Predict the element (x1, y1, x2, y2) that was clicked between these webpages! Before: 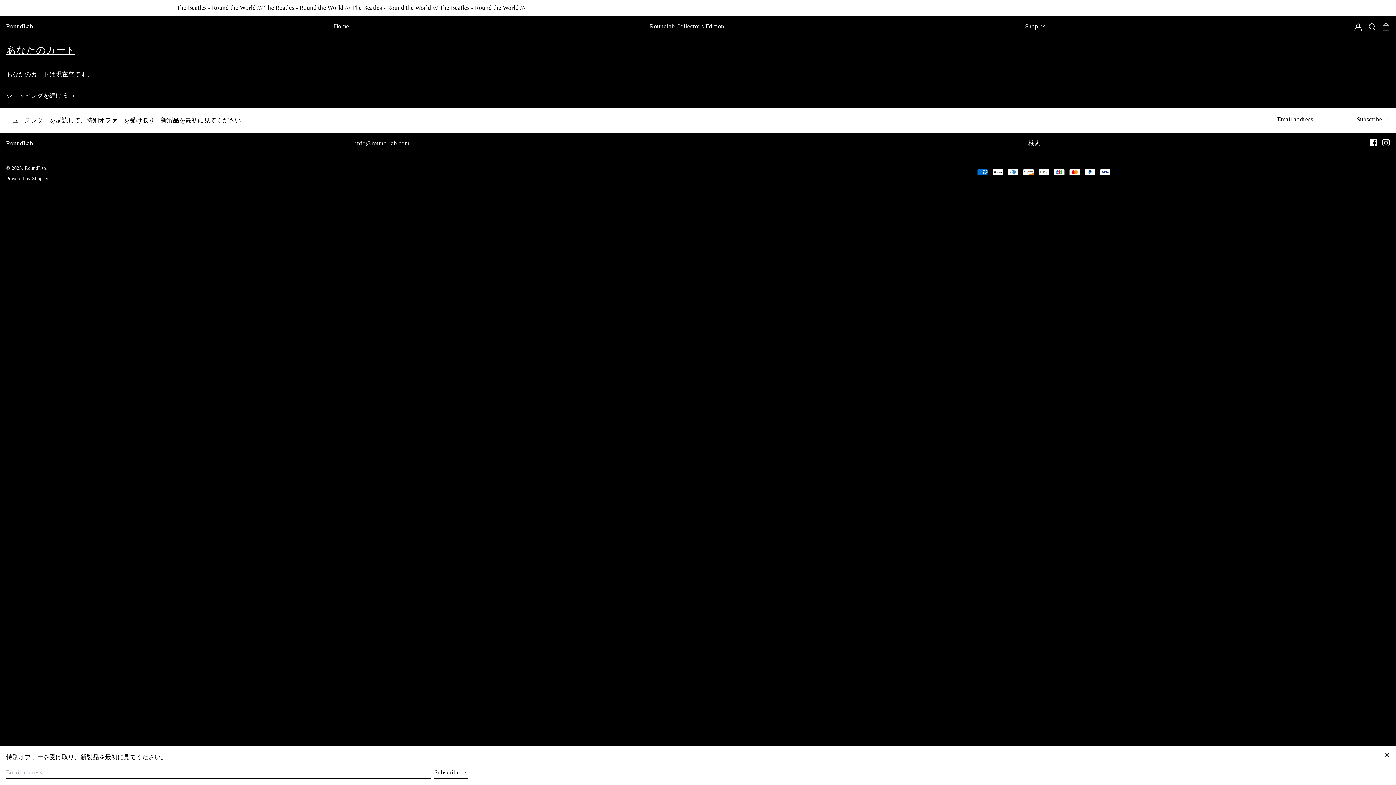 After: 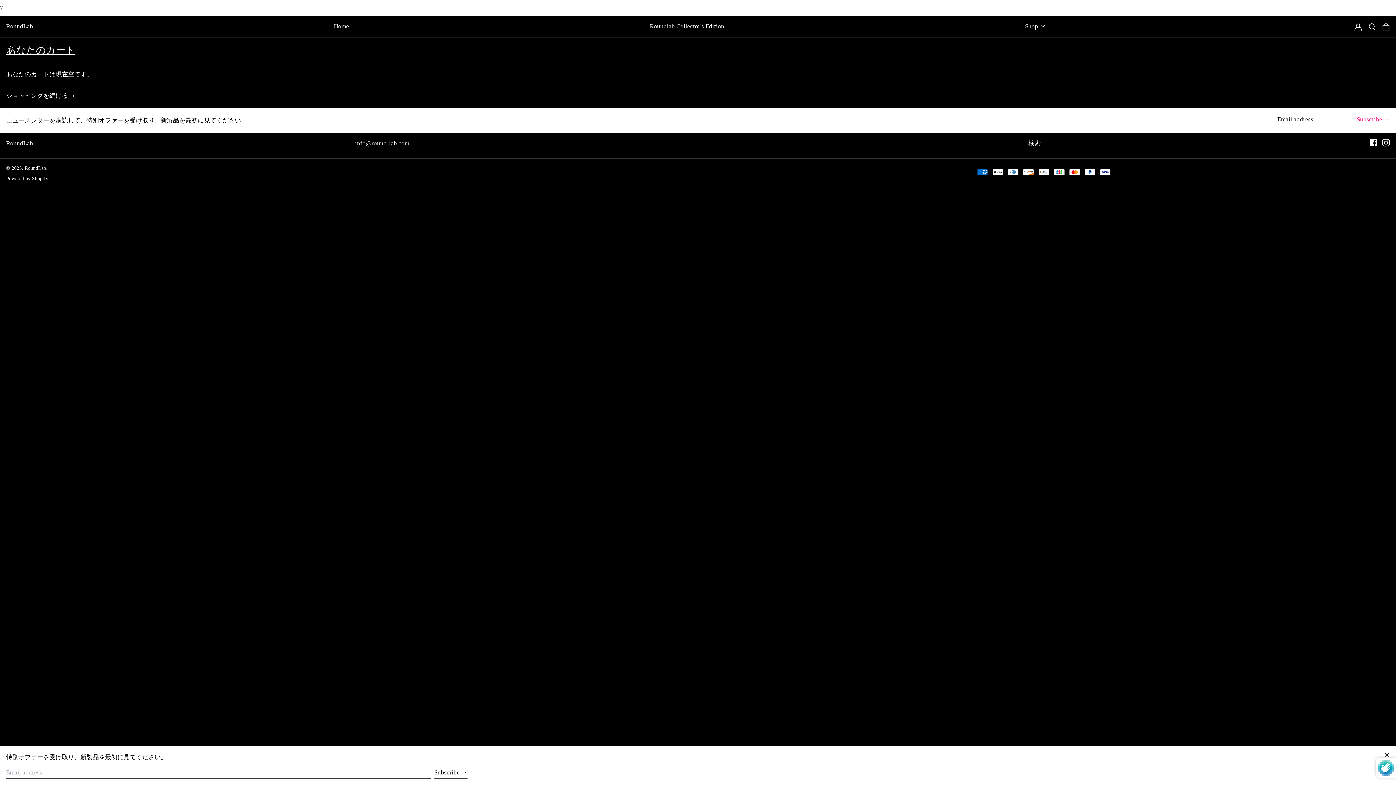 Action: label: Subscribe → bbox: (1357, 115, 1390, 126)